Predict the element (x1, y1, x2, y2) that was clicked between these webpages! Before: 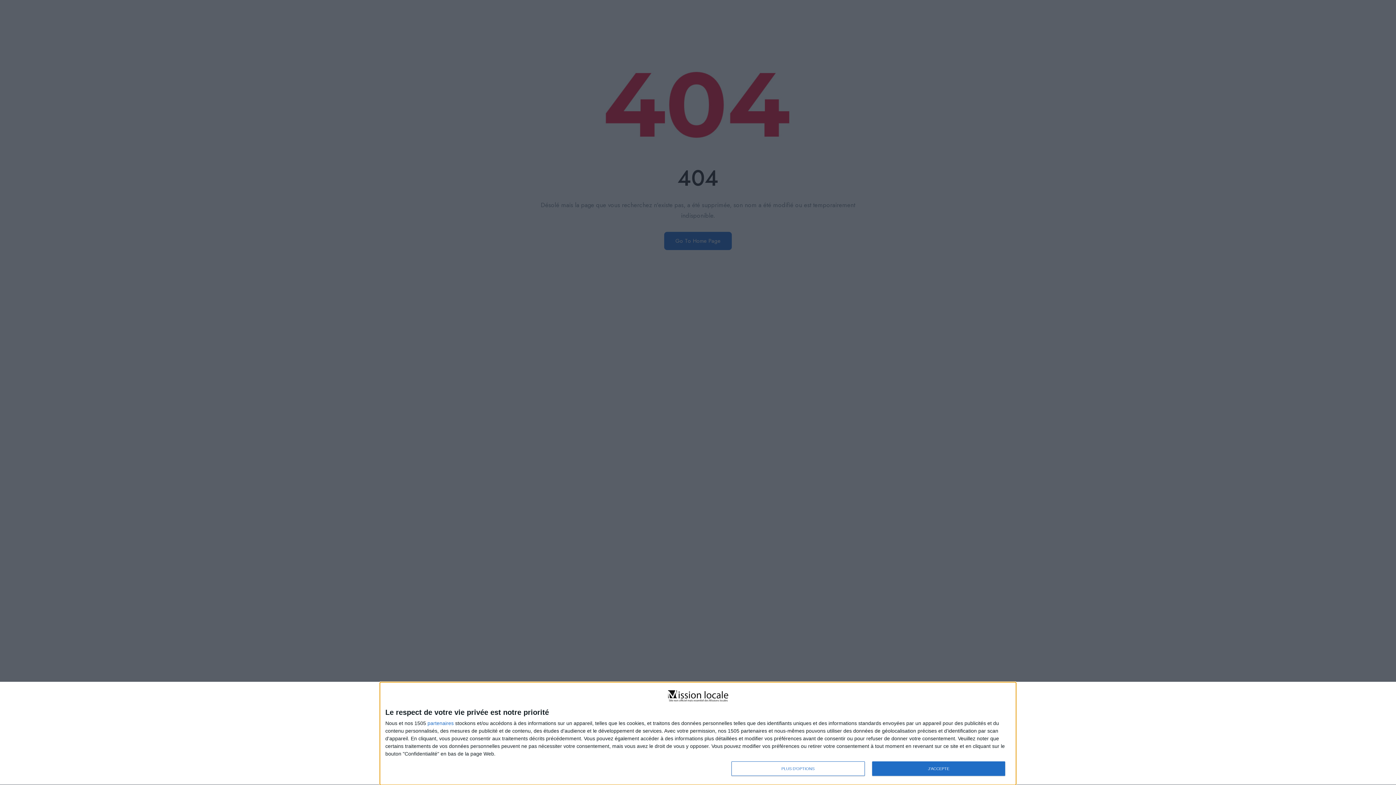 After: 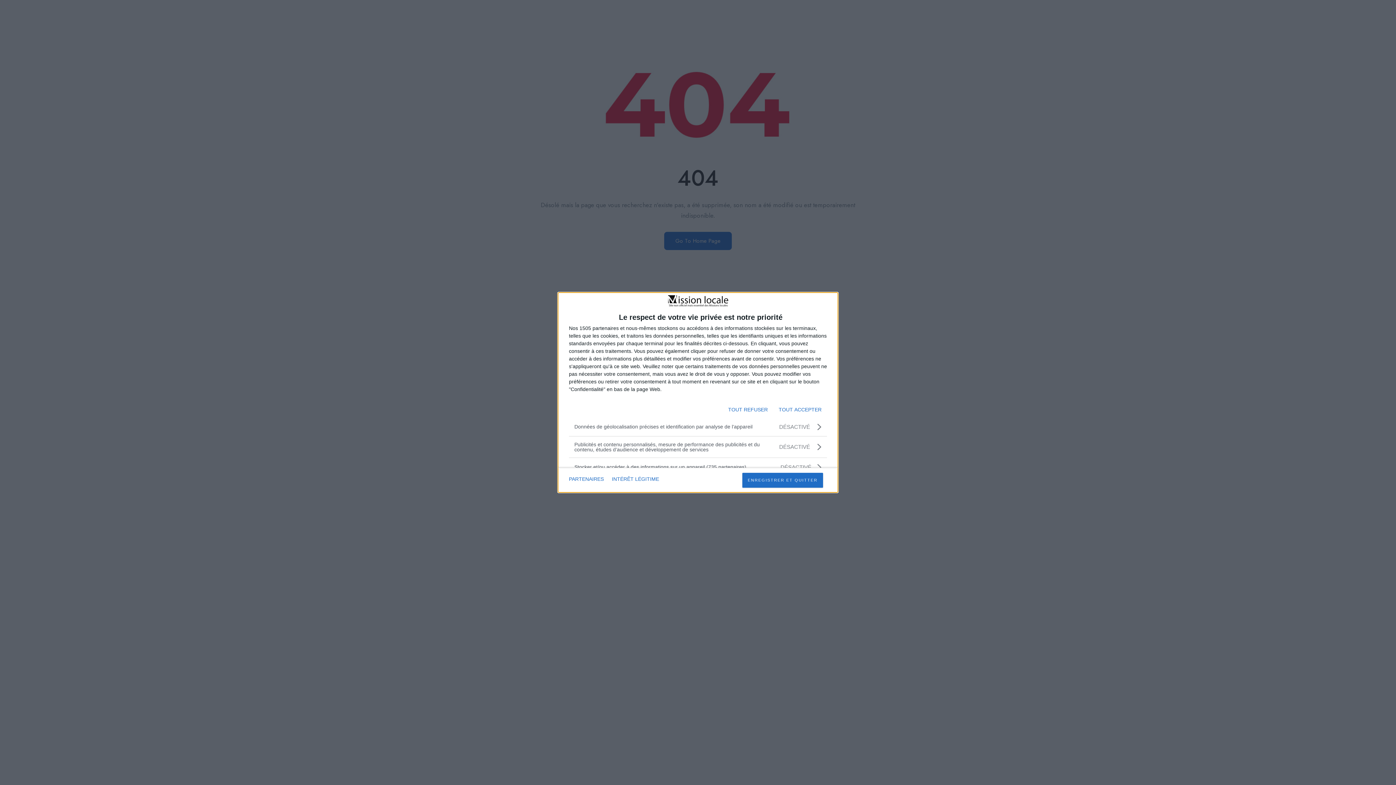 Action: label: PLUS D'OPTIONS bbox: (731, 761, 864, 776)